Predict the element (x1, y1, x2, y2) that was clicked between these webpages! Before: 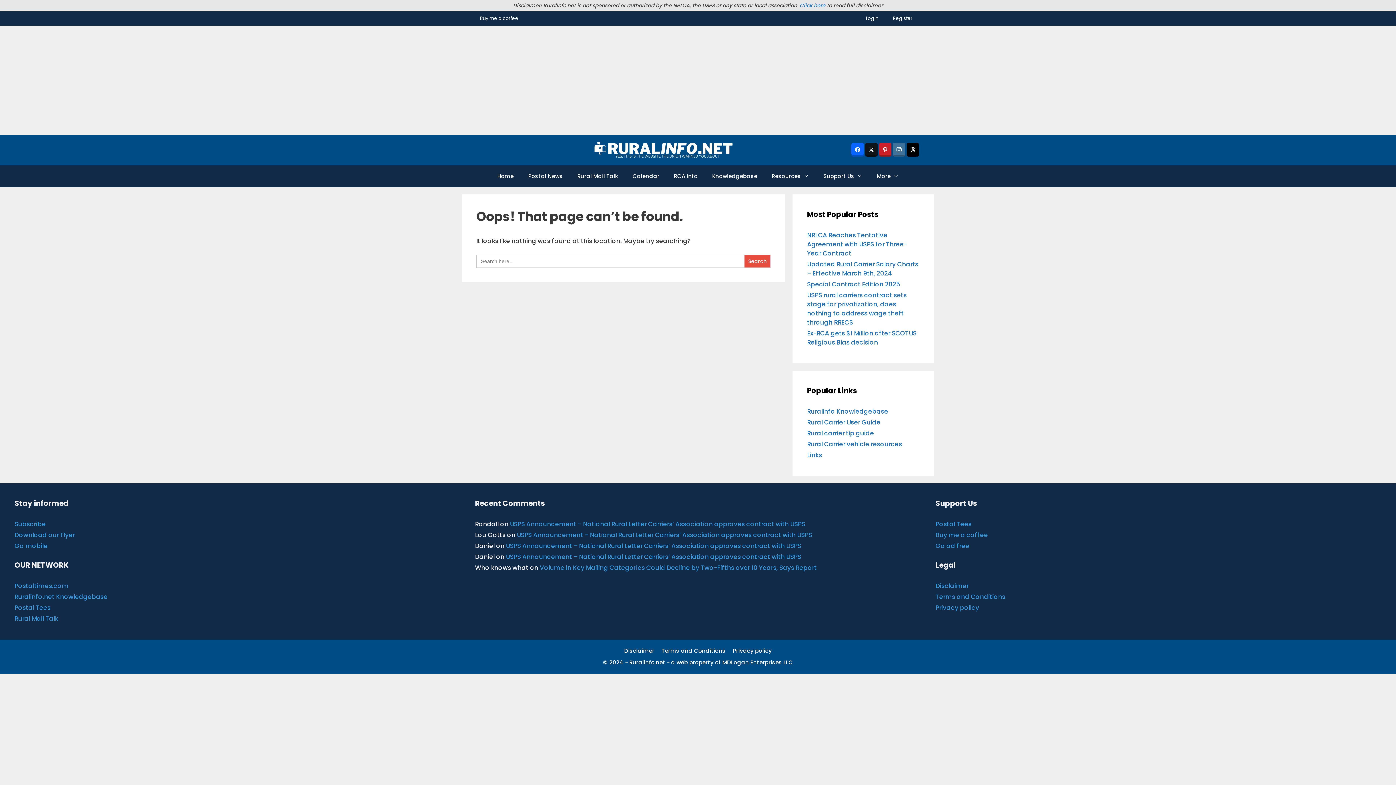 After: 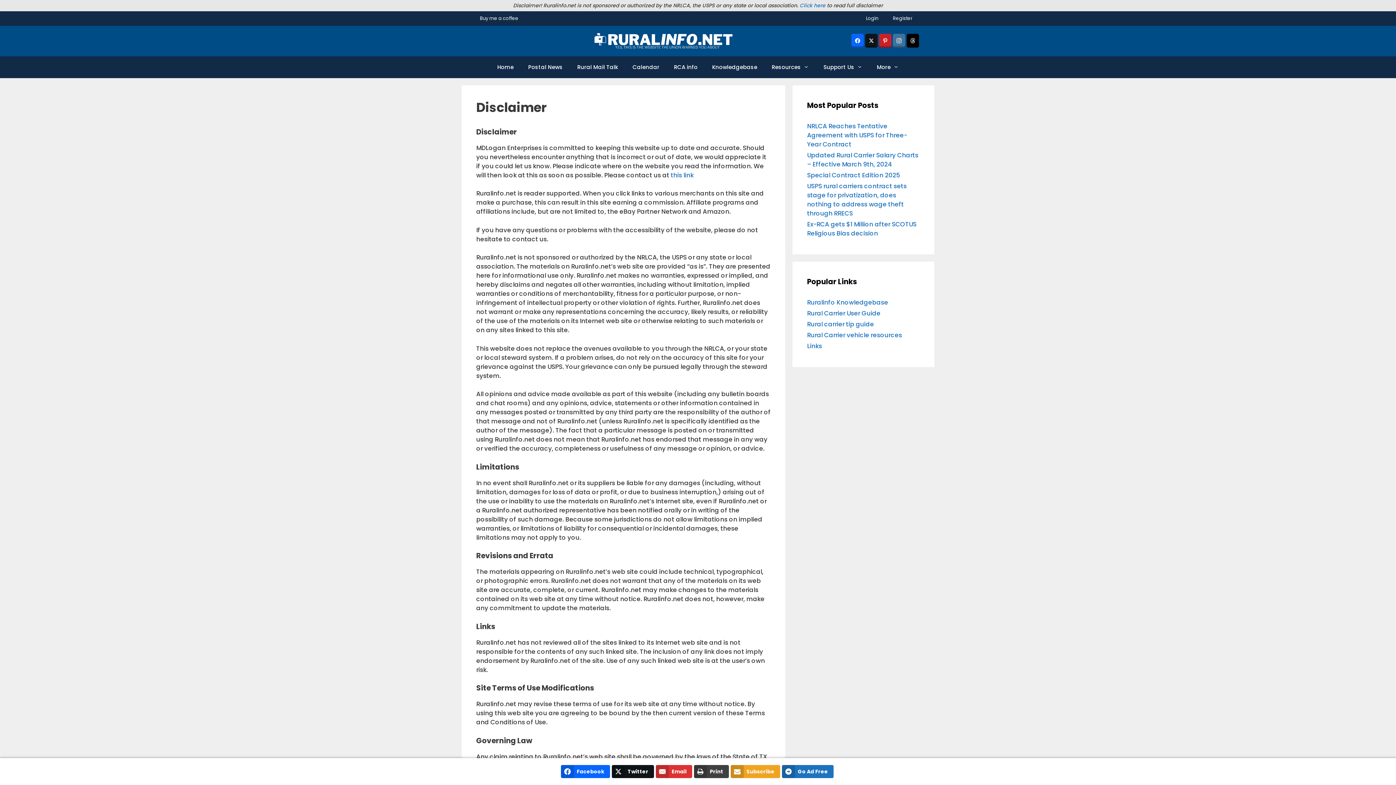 Action: label: Disclaimer bbox: (935, 581, 968, 590)